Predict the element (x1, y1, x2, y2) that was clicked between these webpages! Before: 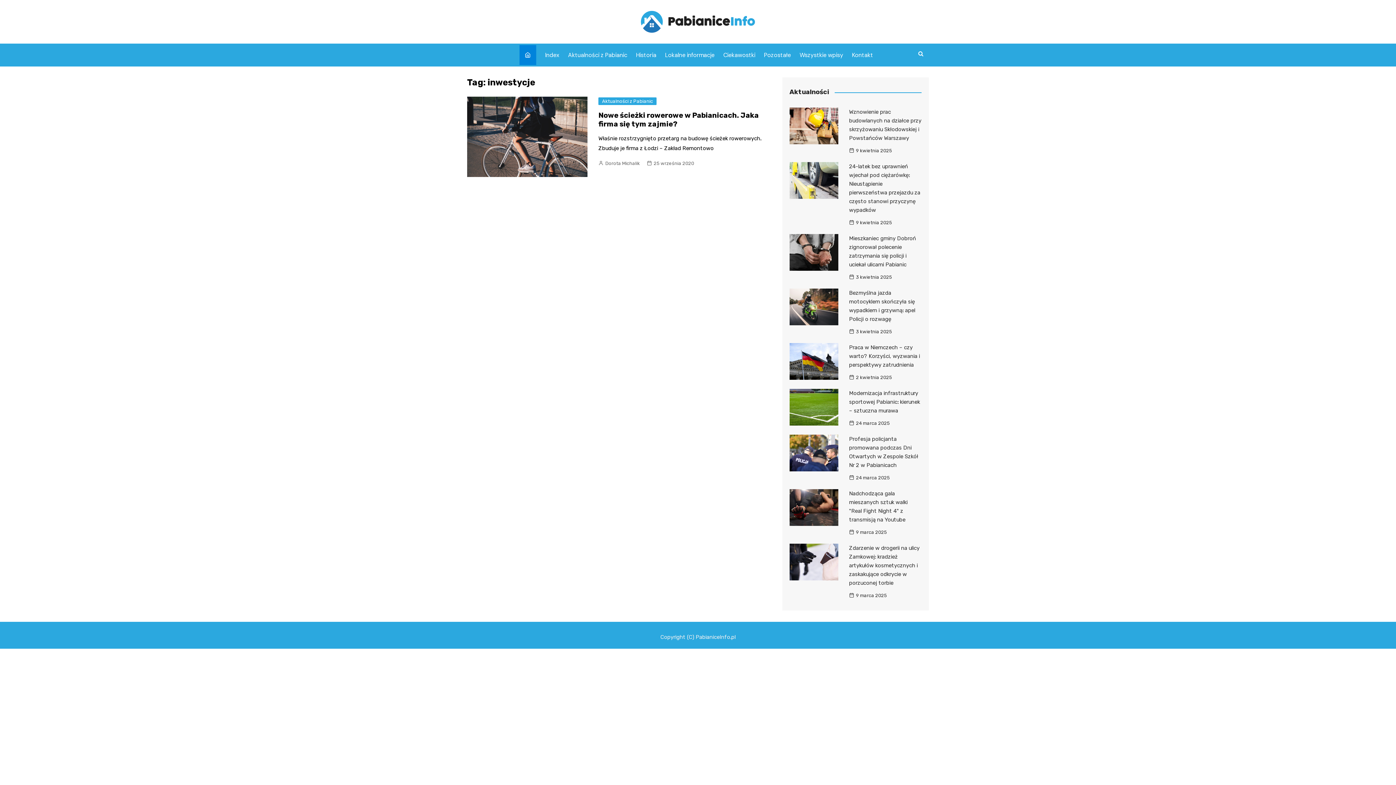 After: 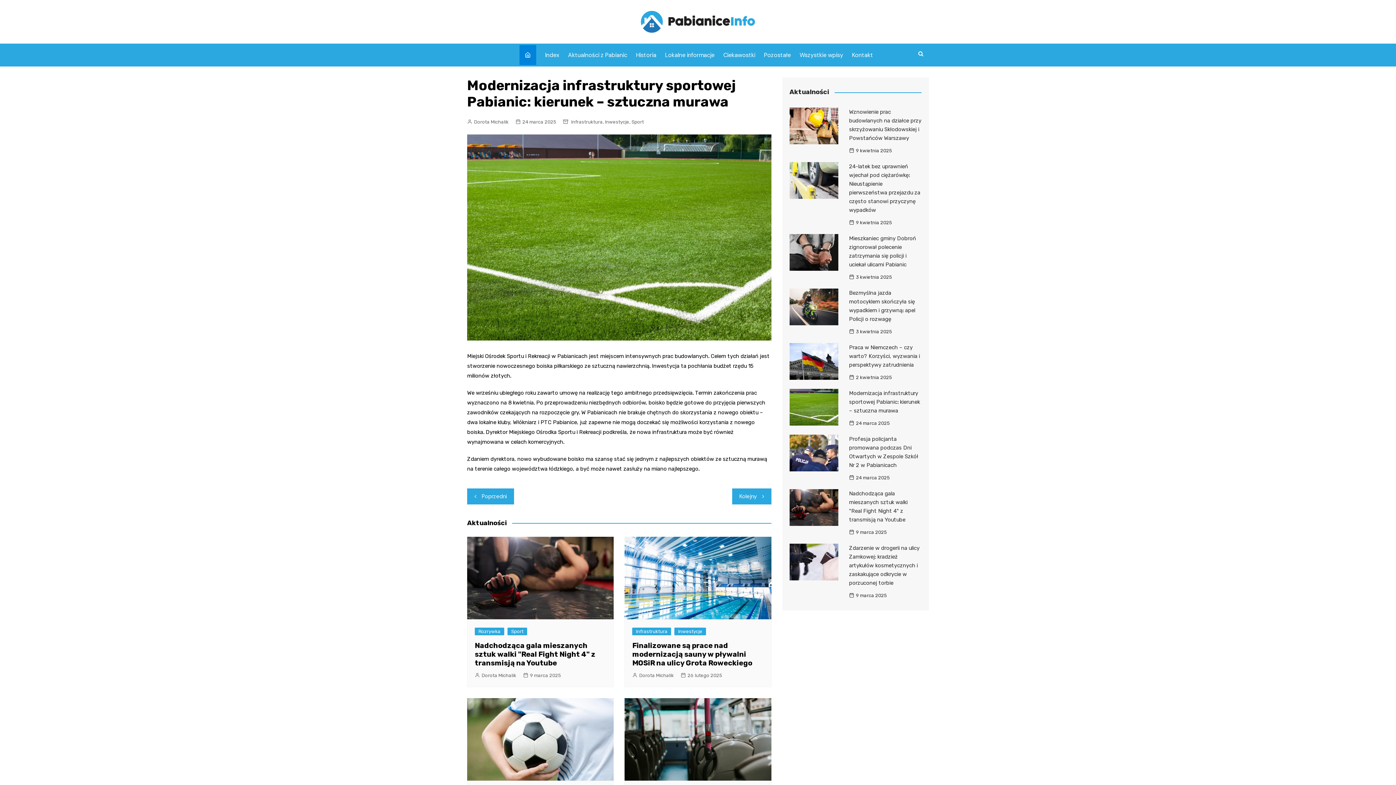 Action: bbox: (789, 389, 838, 425)